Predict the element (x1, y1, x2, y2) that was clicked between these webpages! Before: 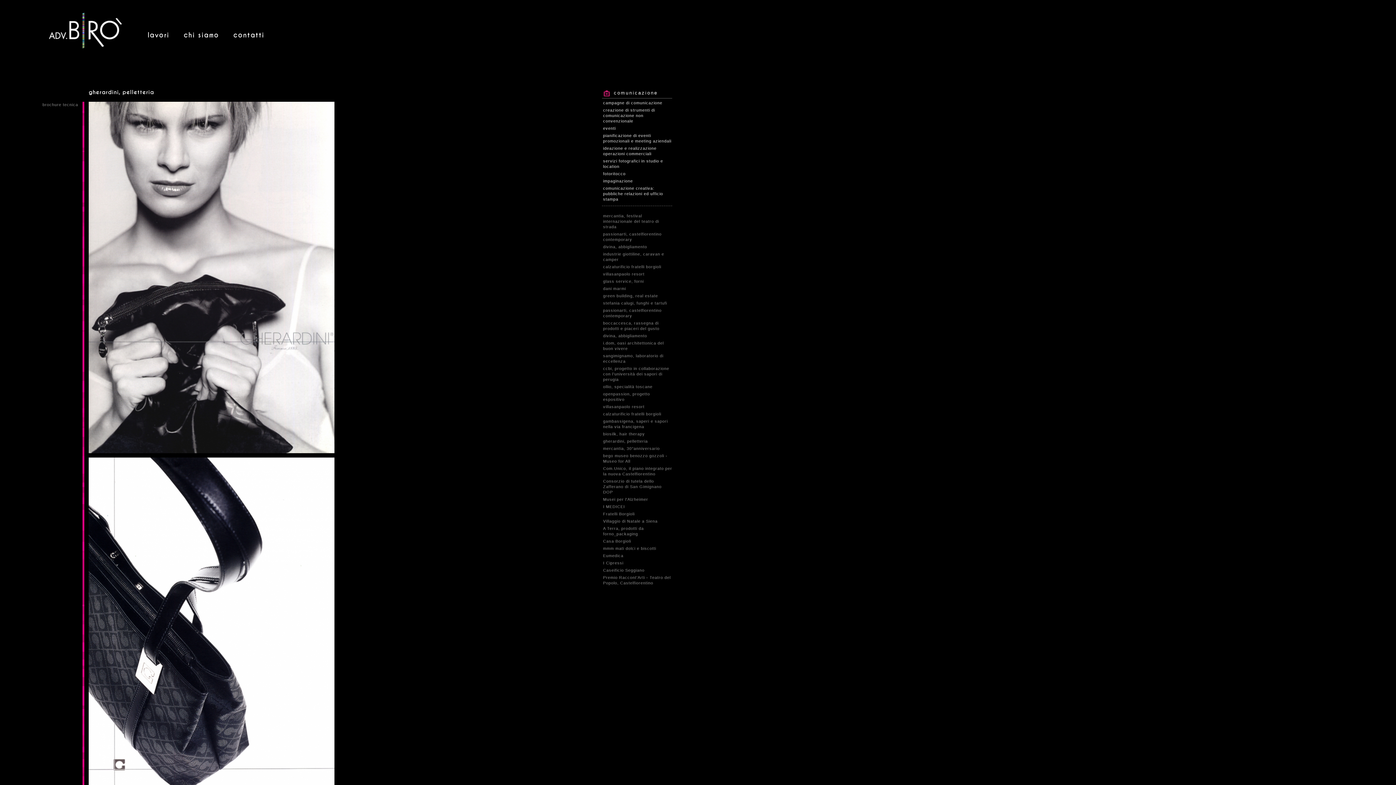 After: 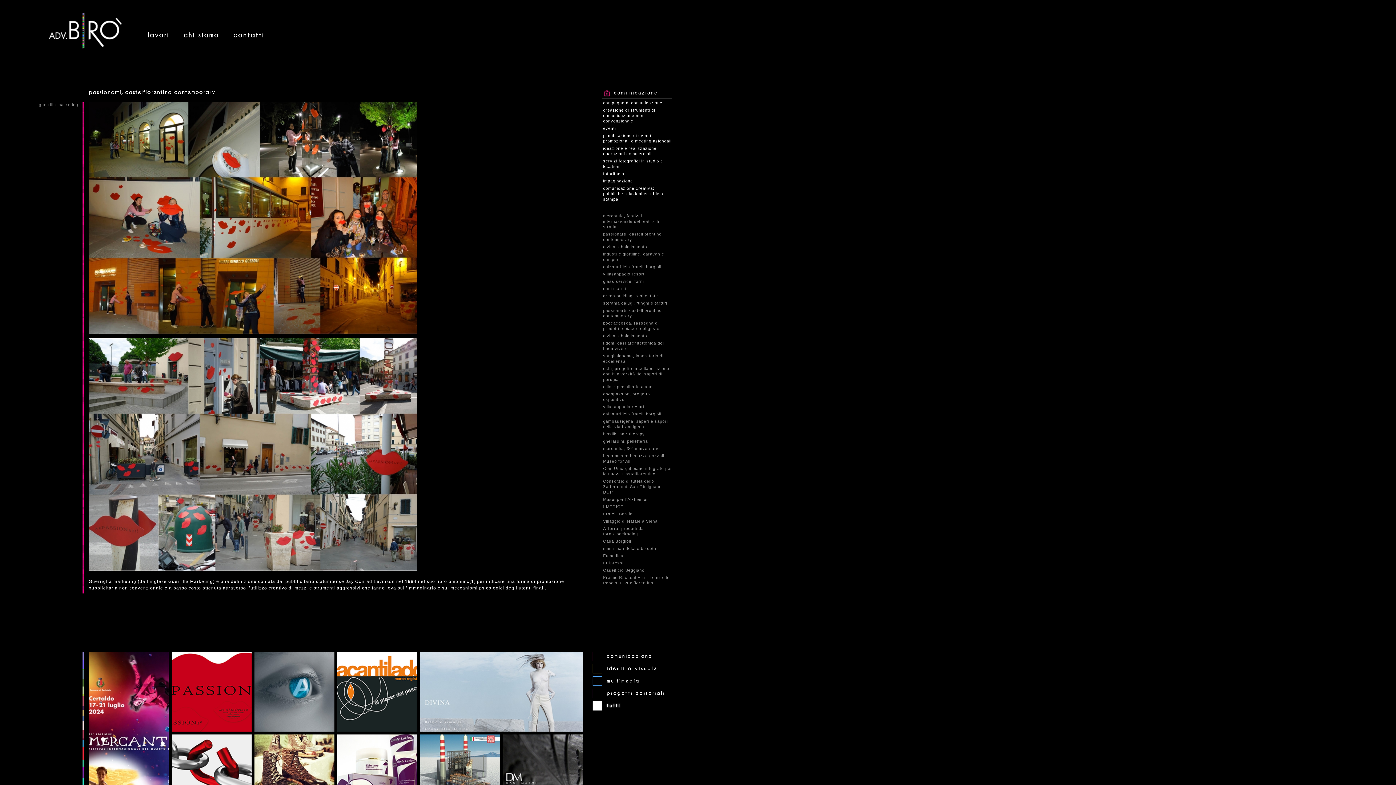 Action: label: passionarti, castelfiorentino contemporary bbox: (603, 307, 672, 318)